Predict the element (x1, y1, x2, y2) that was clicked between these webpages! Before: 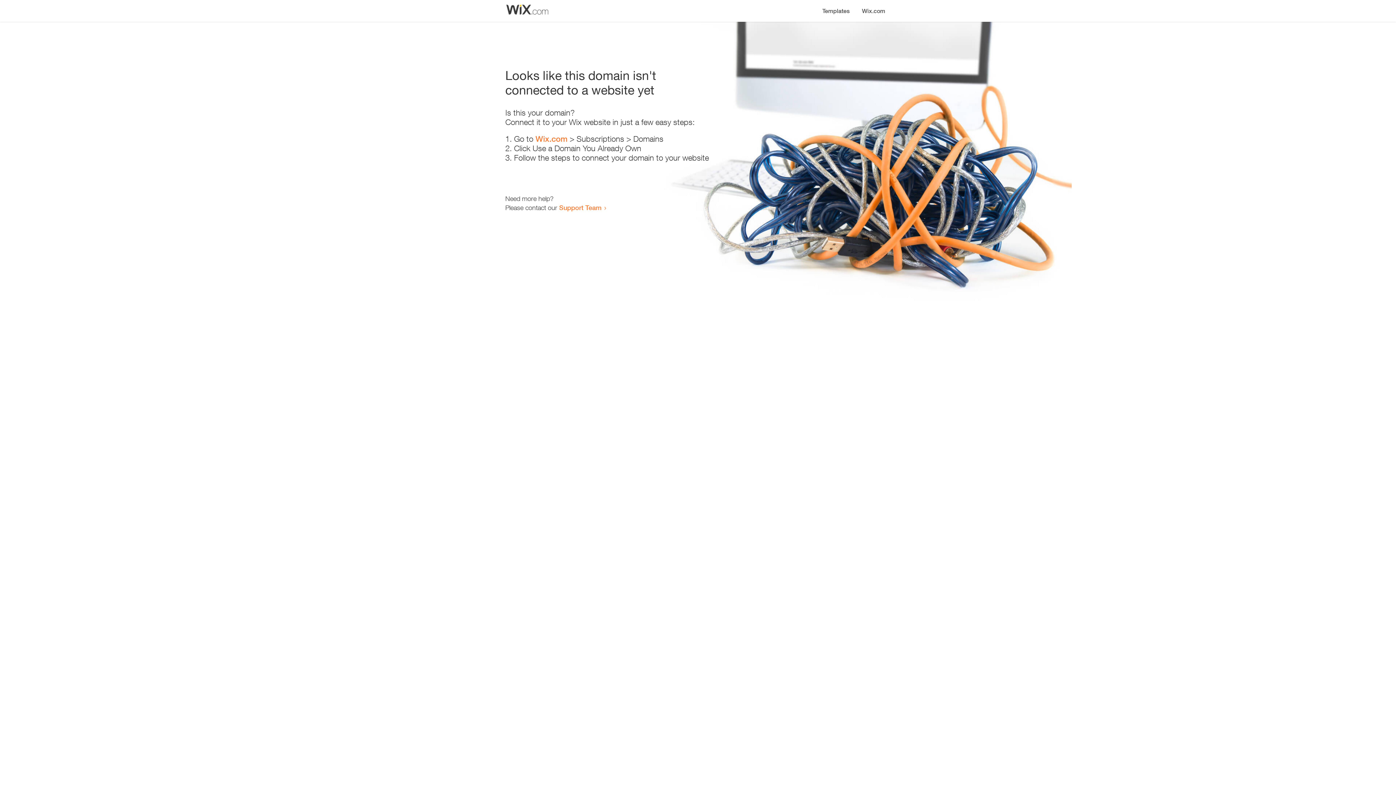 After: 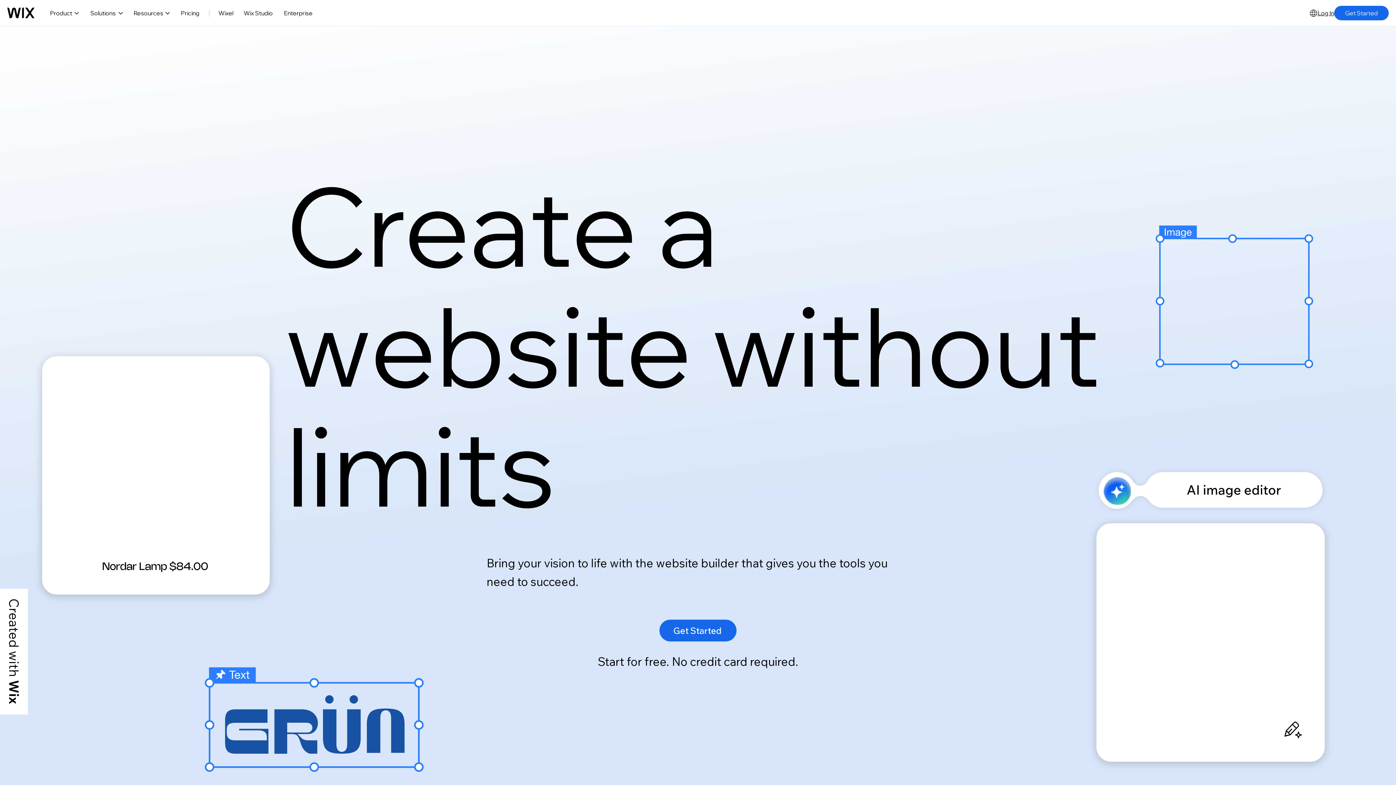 Action: label: Wix.com bbox: (535, 134, 567, 143)